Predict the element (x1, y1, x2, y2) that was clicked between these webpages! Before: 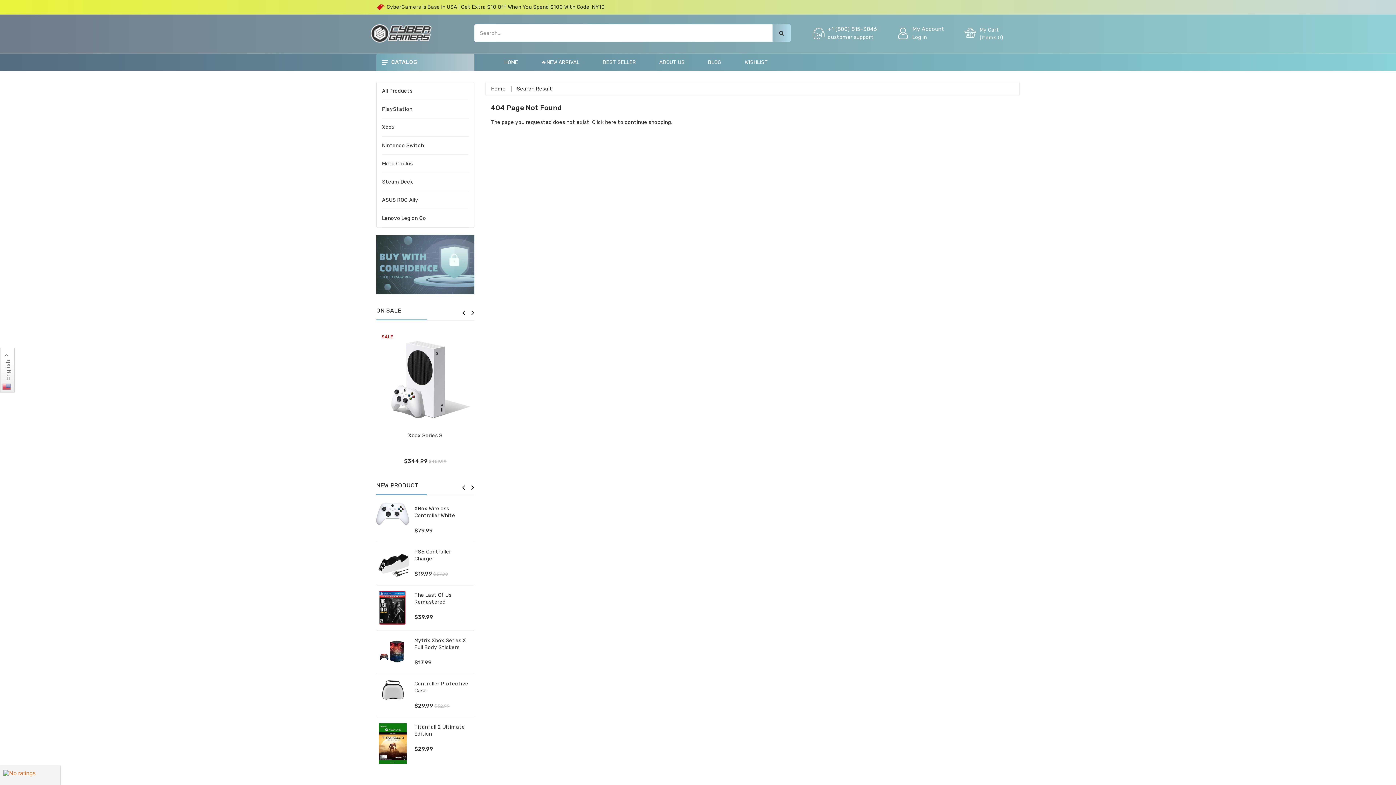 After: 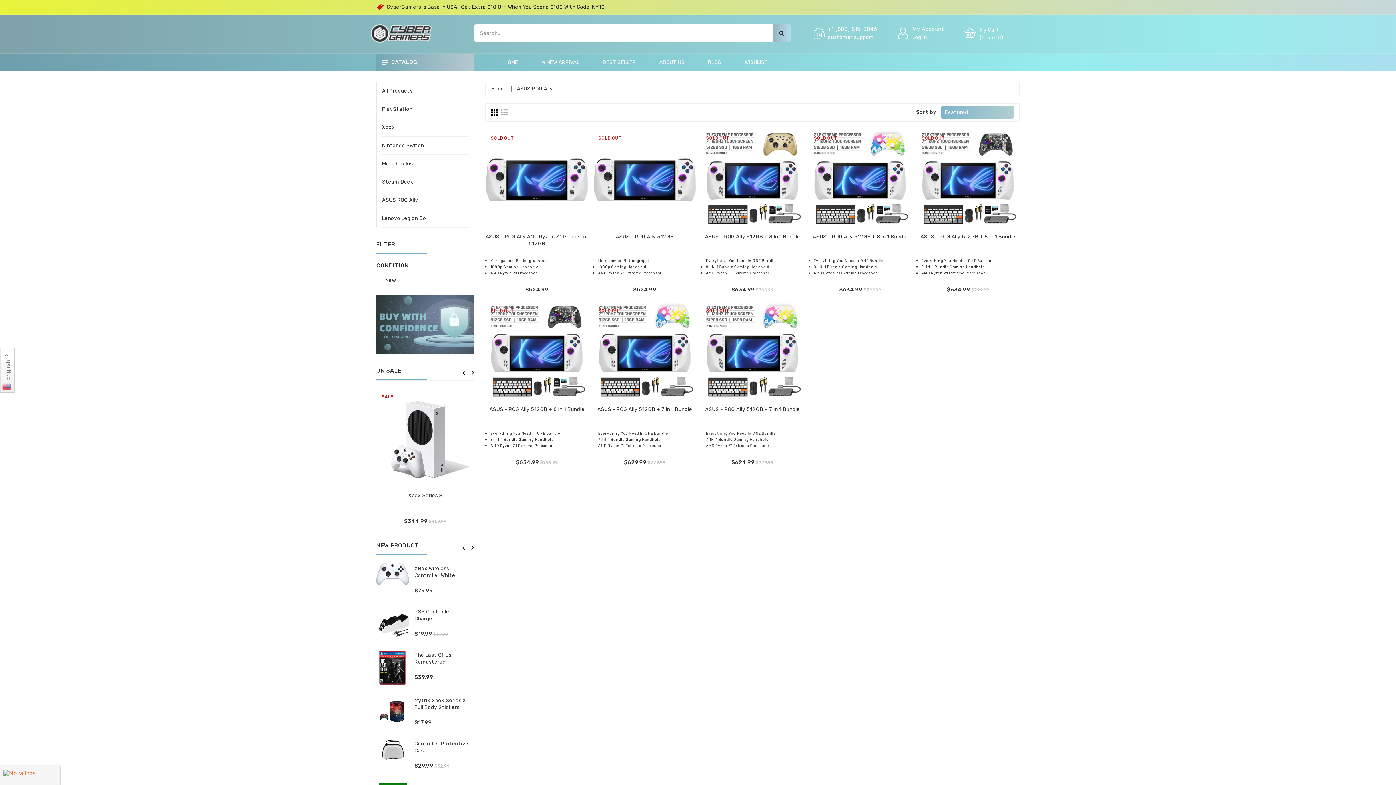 Action: bbox: (382, 191, 468, 209) label: ASUS ROG Ally